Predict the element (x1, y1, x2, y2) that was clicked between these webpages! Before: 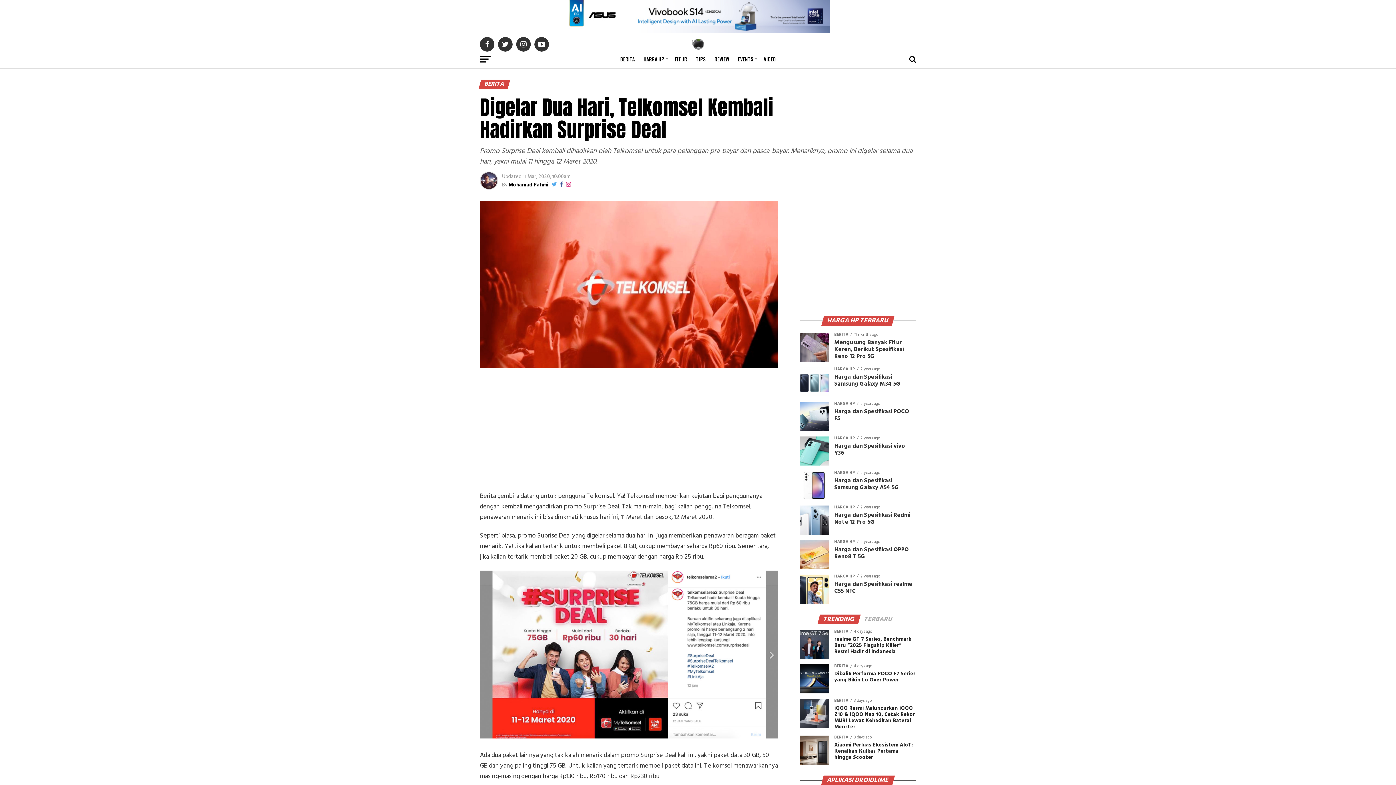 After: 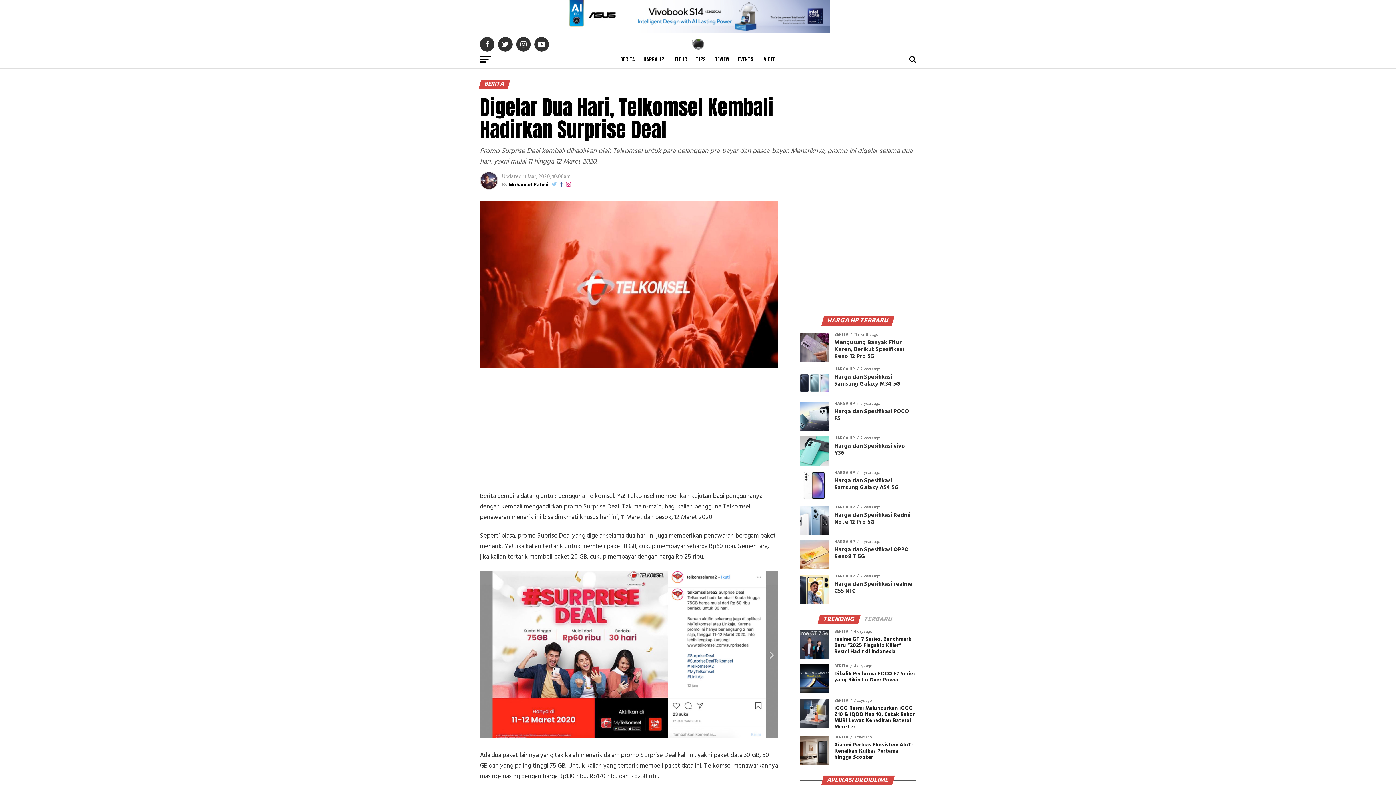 Action: bbox: (551, 181, 557, 188)